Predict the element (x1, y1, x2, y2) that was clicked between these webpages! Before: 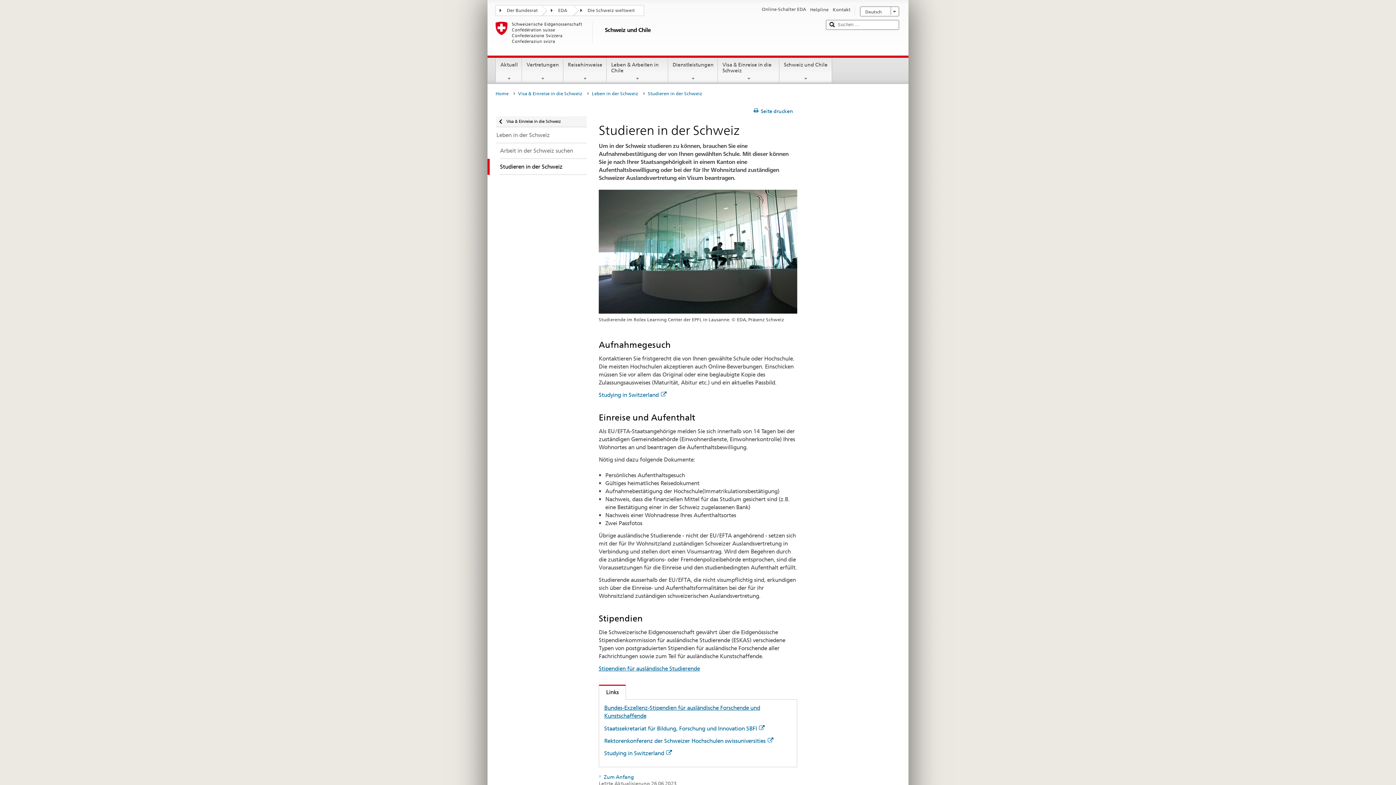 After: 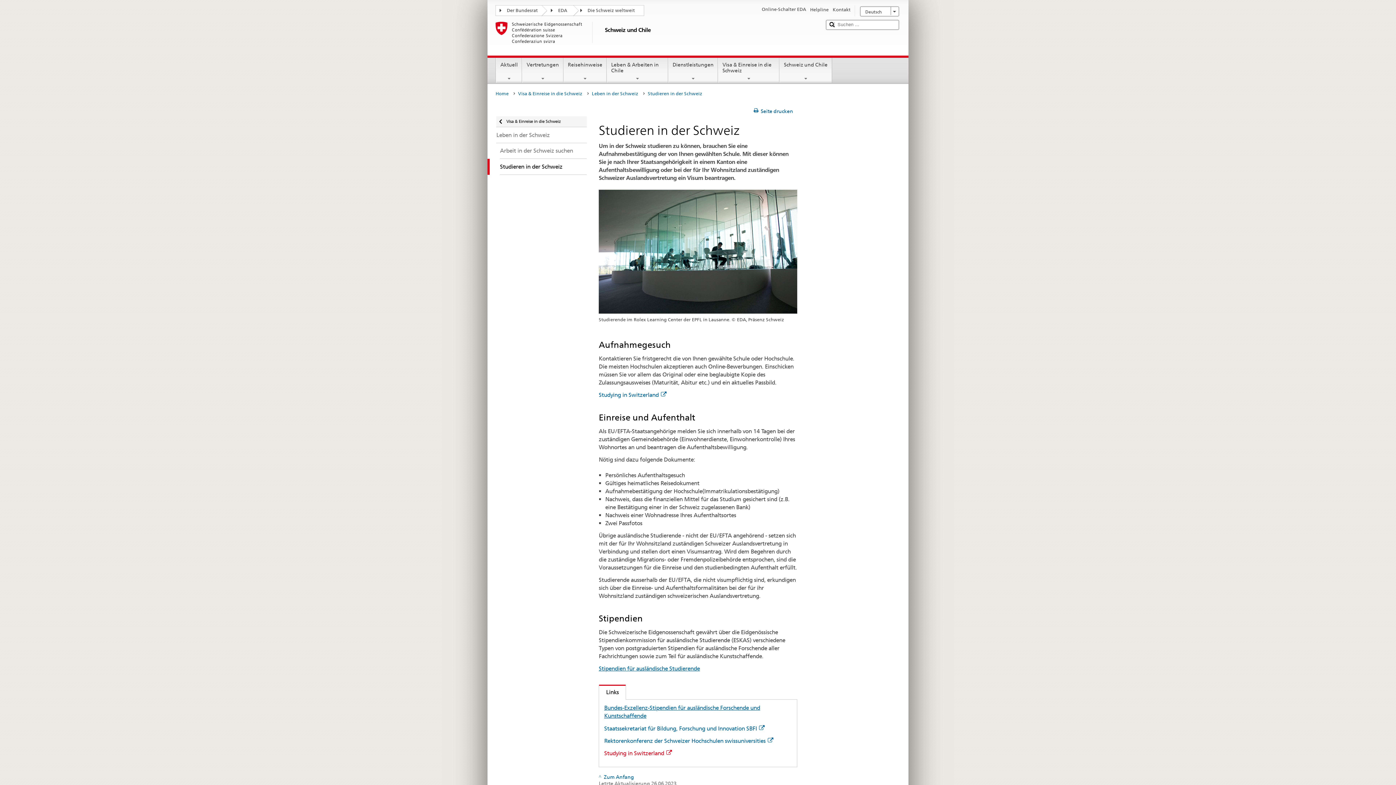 Action: bbox: (604, 750, 671, 757) label: Studying in Switzerland